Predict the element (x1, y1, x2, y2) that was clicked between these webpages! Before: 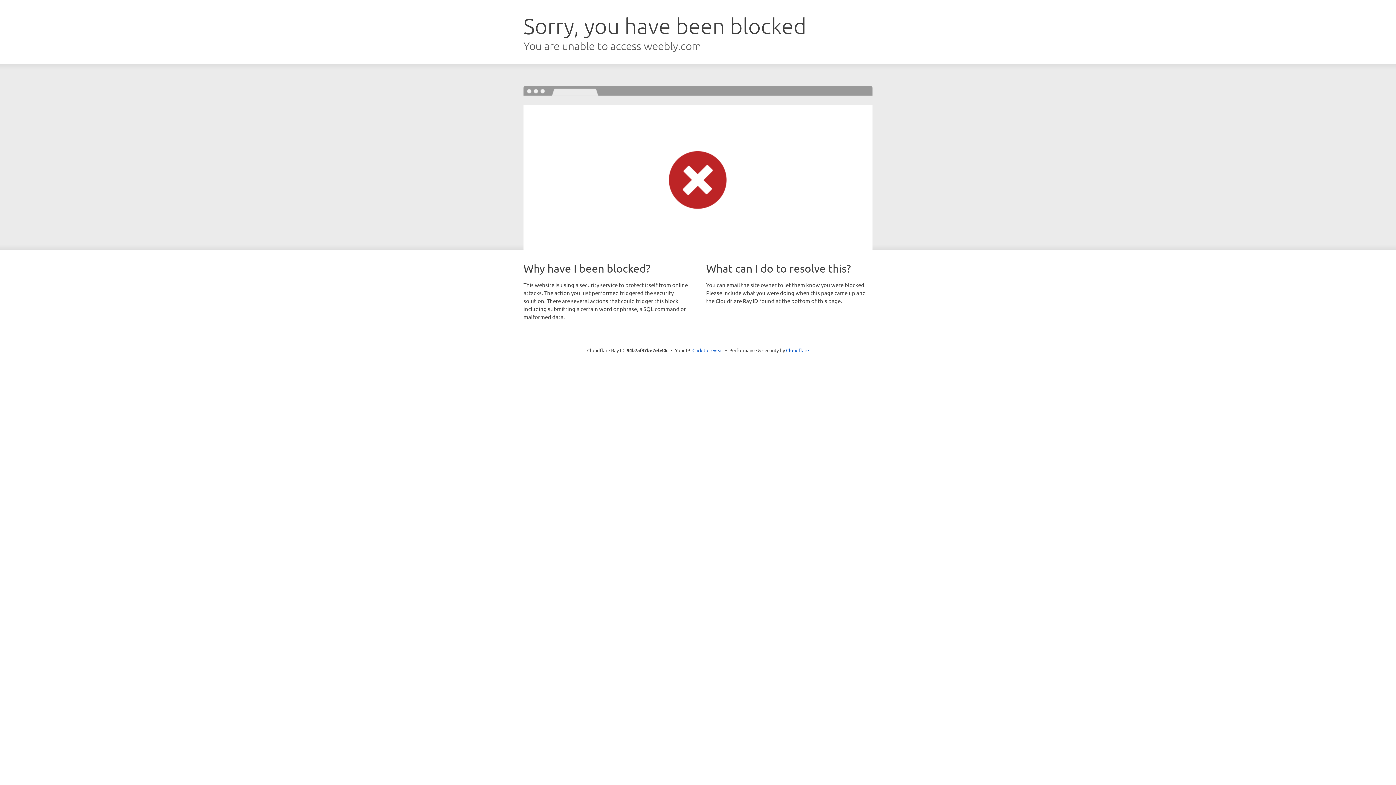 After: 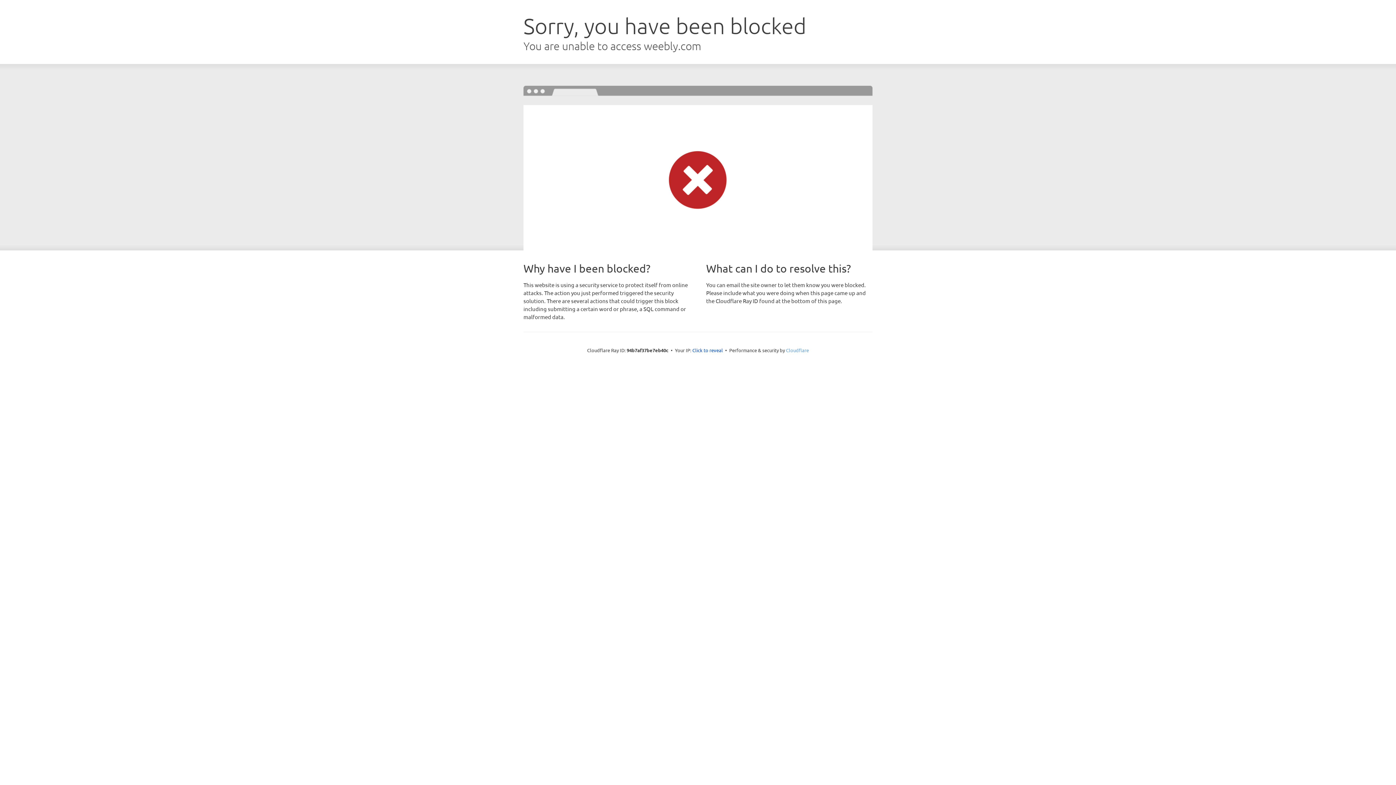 Action: bbox: (786, 347, 809, 353) label: Cloudflare